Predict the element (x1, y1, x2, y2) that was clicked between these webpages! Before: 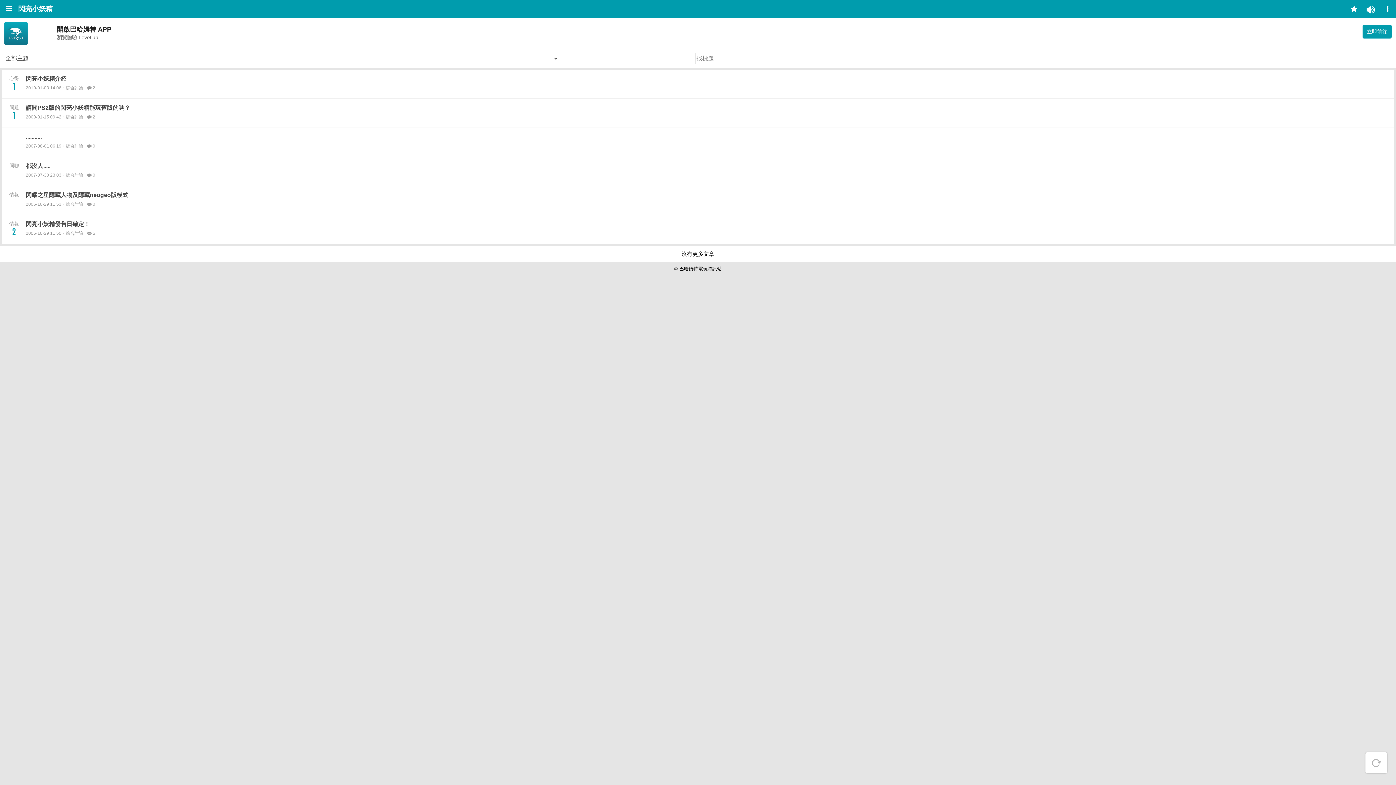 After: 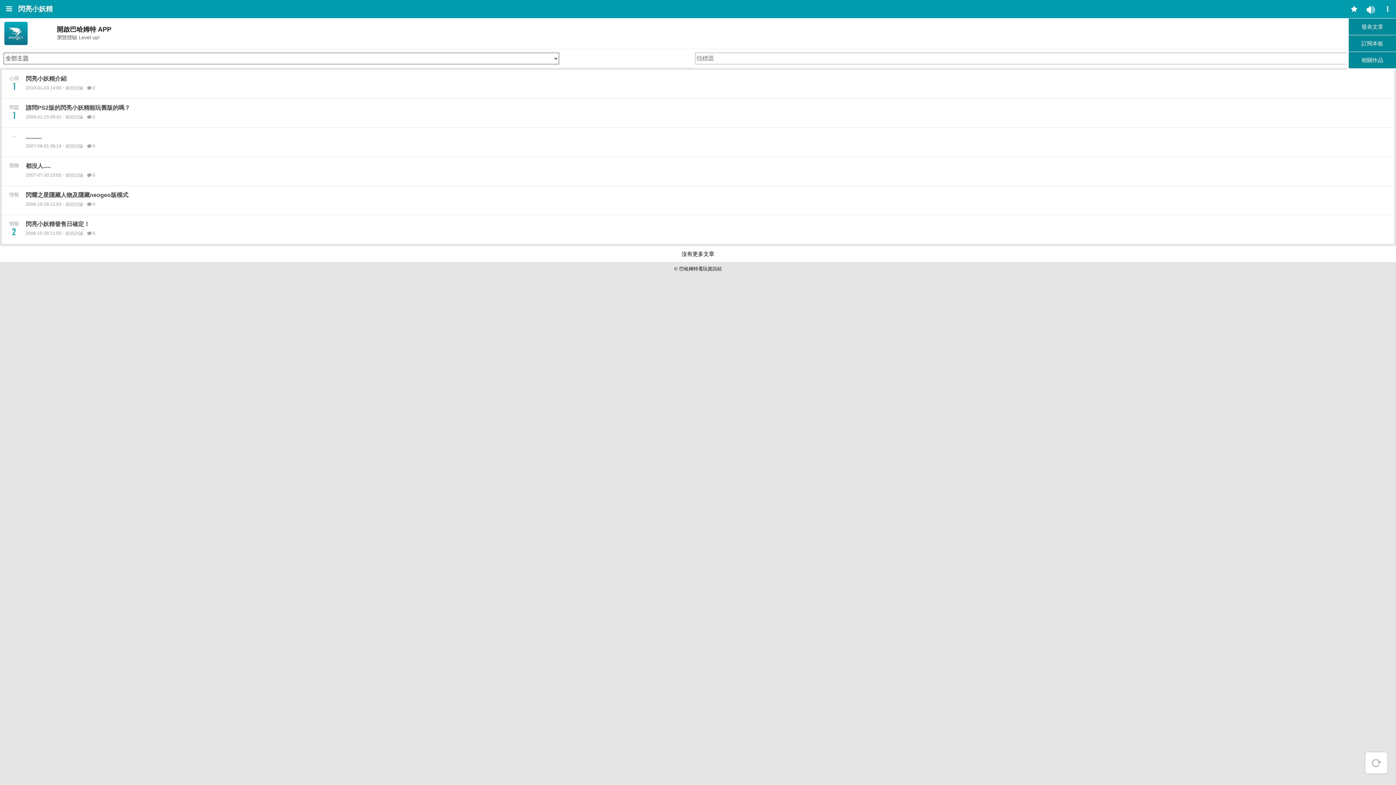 Action: bbox: (1379, 0, 1396, 18)